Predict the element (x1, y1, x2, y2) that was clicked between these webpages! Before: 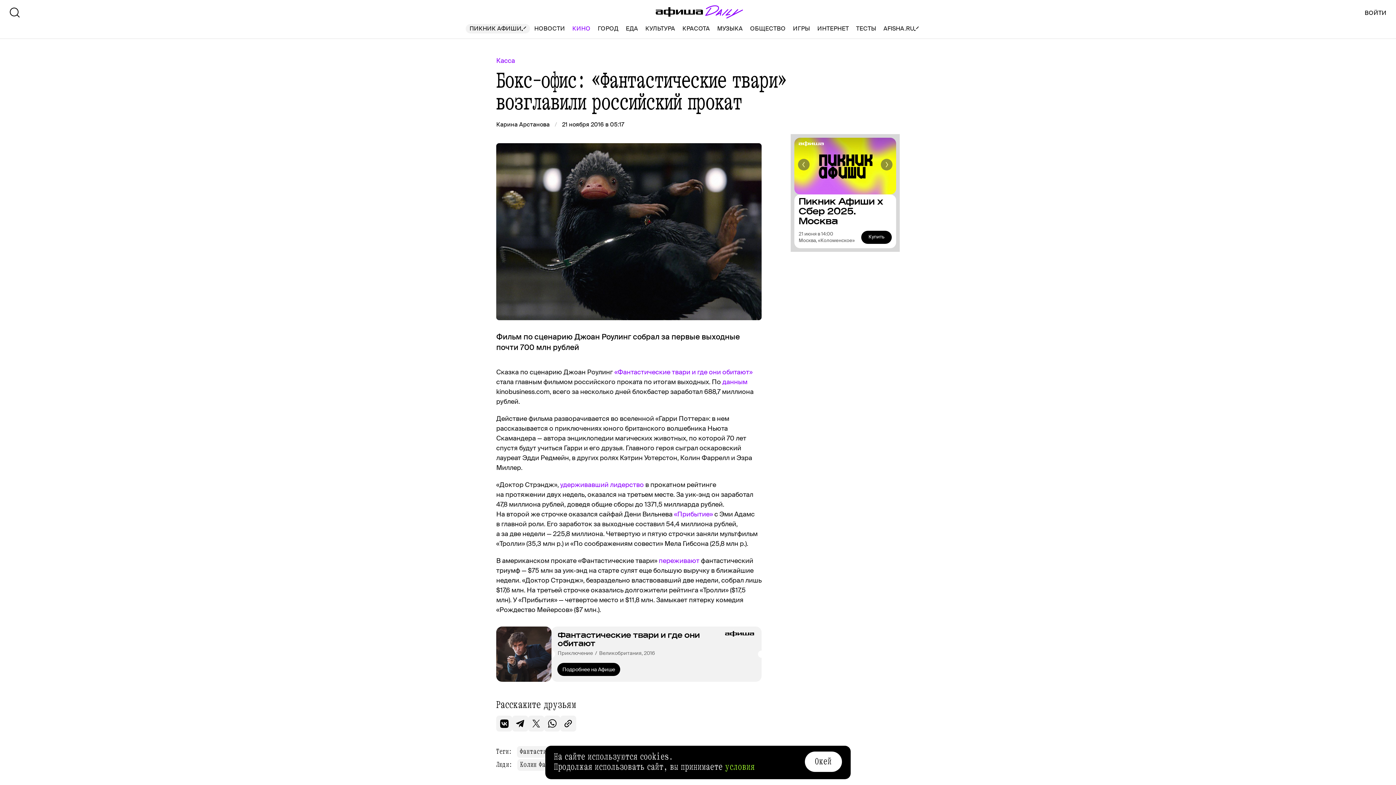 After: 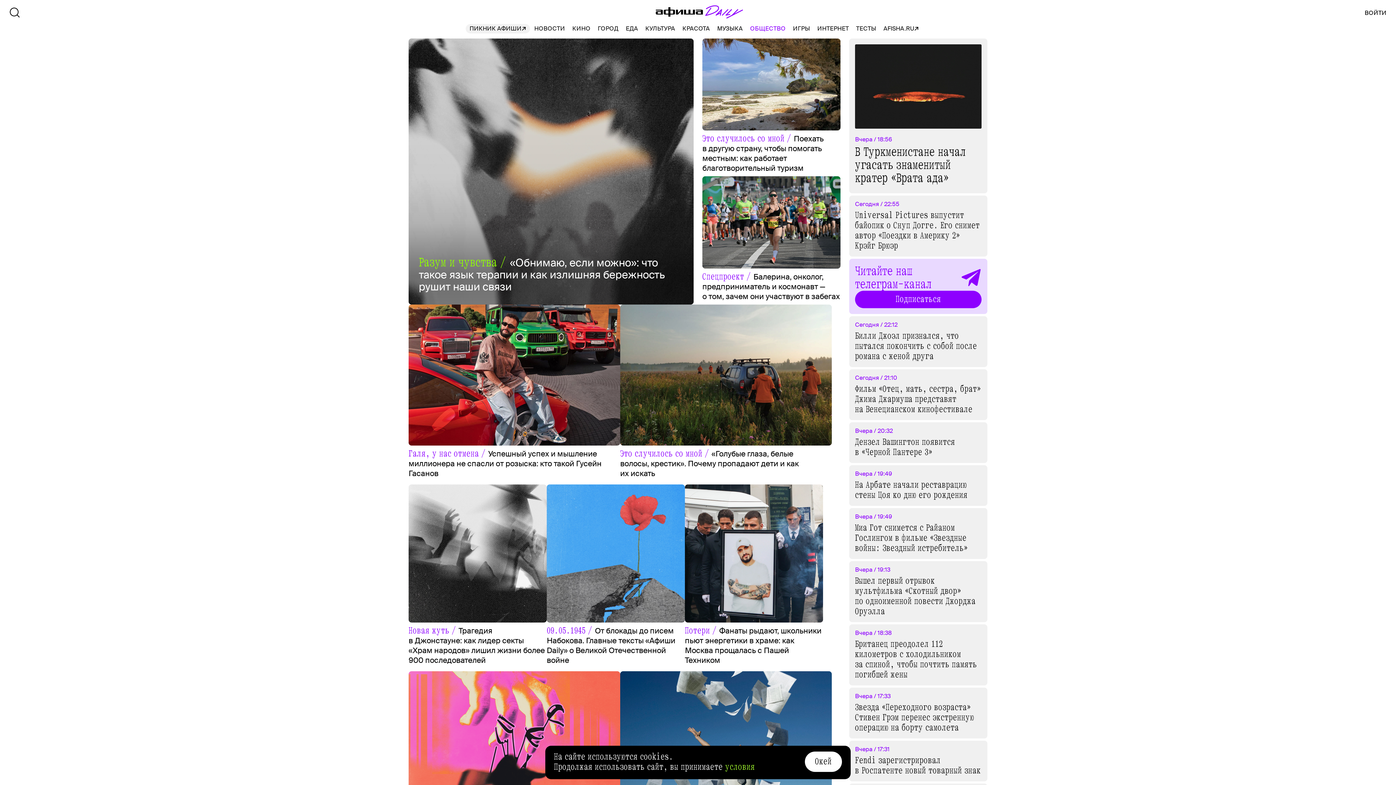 Action: label: ОБЩЕСТВО bbox: (750, 67, 785, 77)